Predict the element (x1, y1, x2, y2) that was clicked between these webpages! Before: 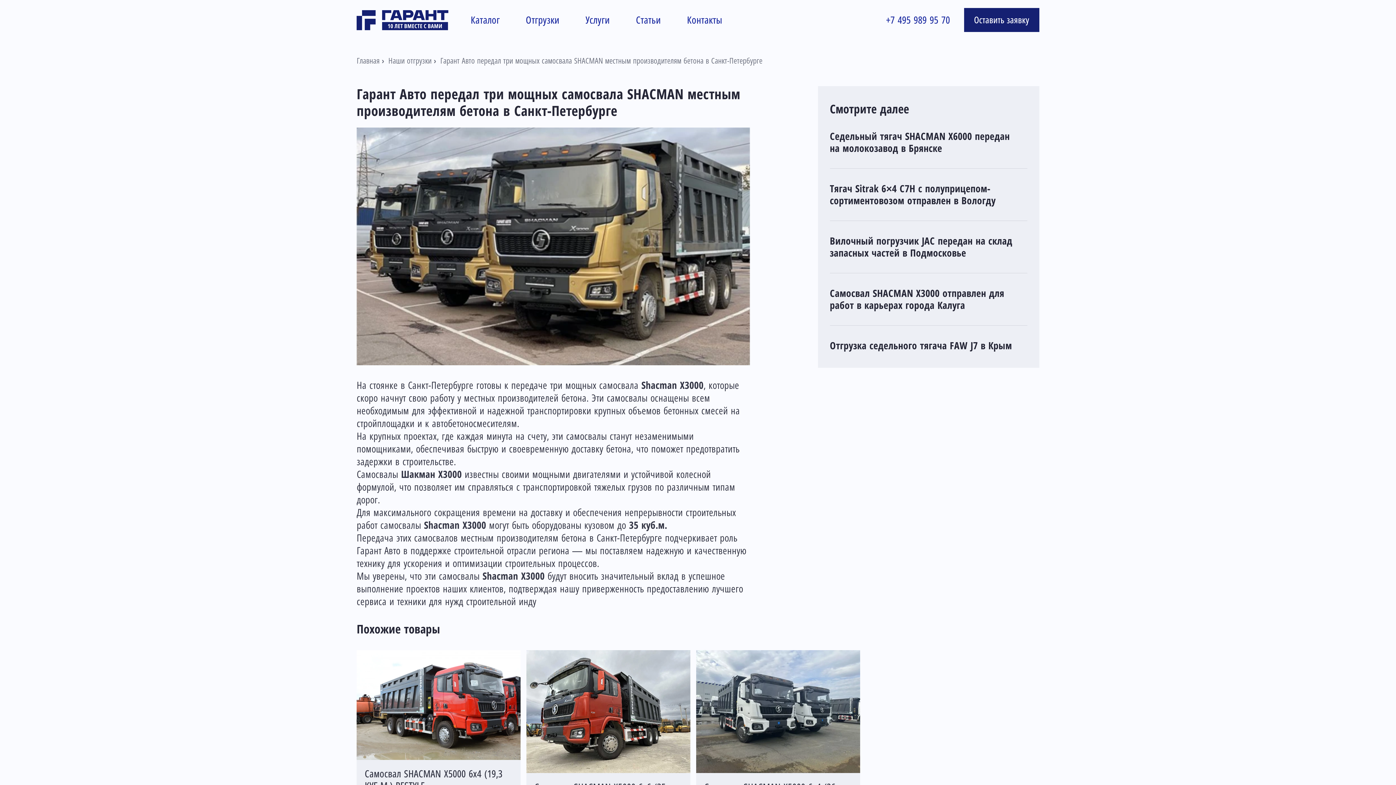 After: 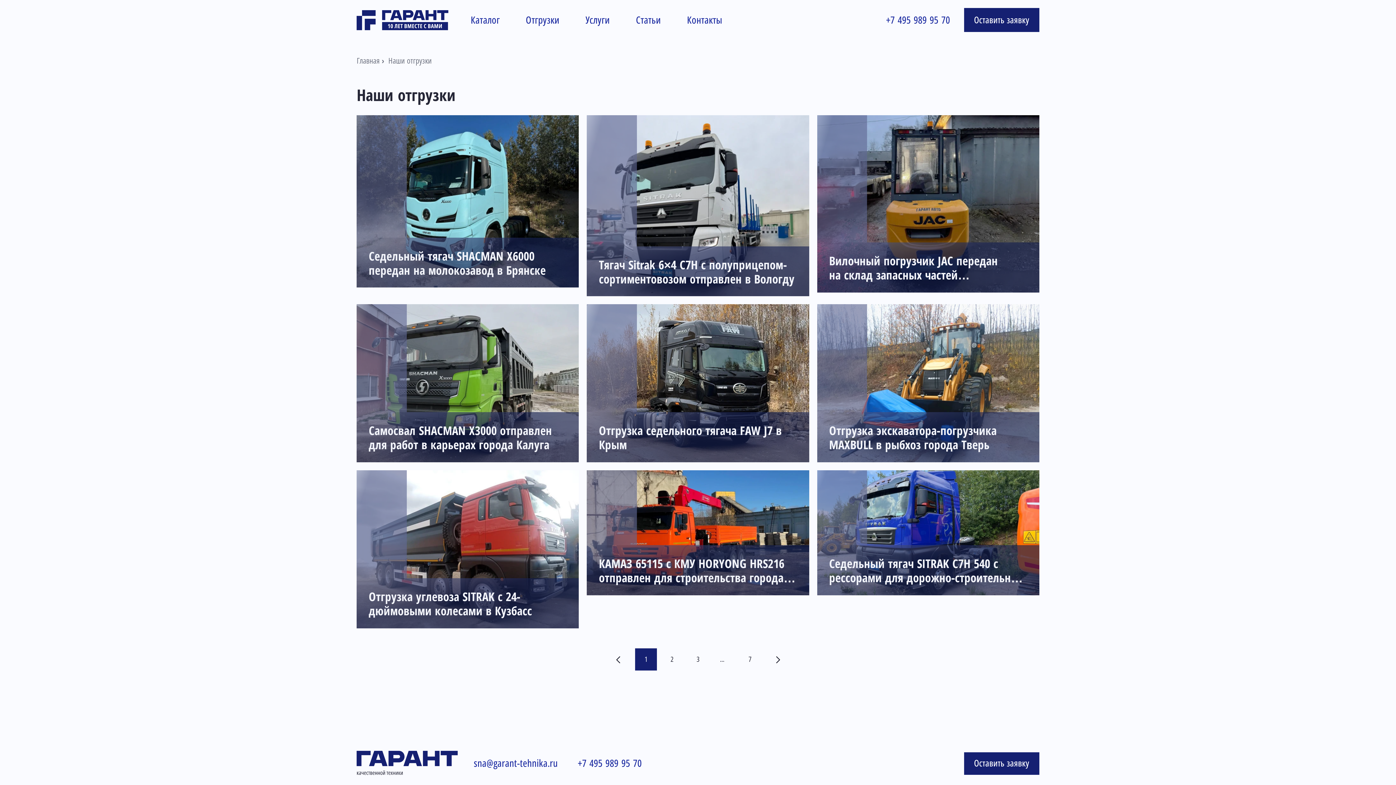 Action: label: Наши отгрузки bbox: (388, 56, 431, 66)